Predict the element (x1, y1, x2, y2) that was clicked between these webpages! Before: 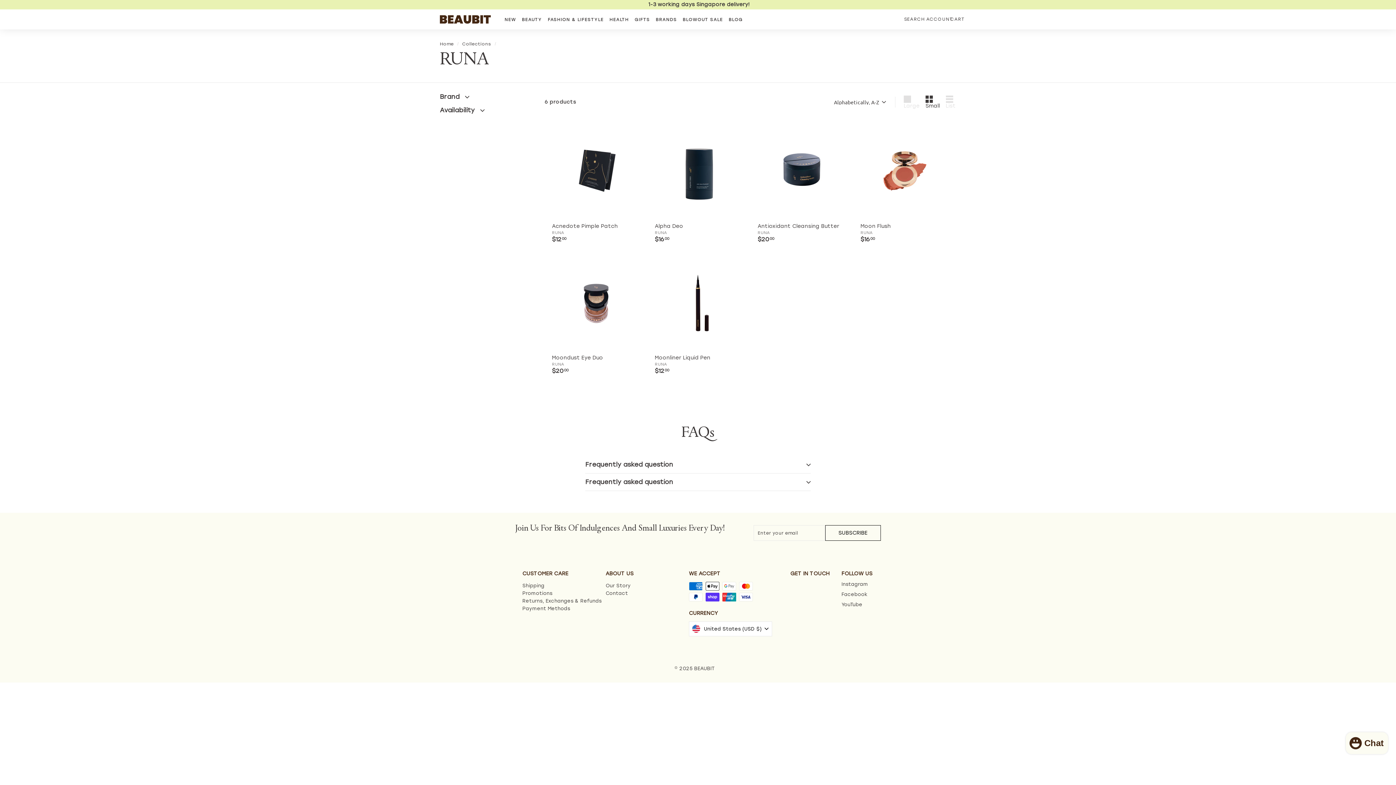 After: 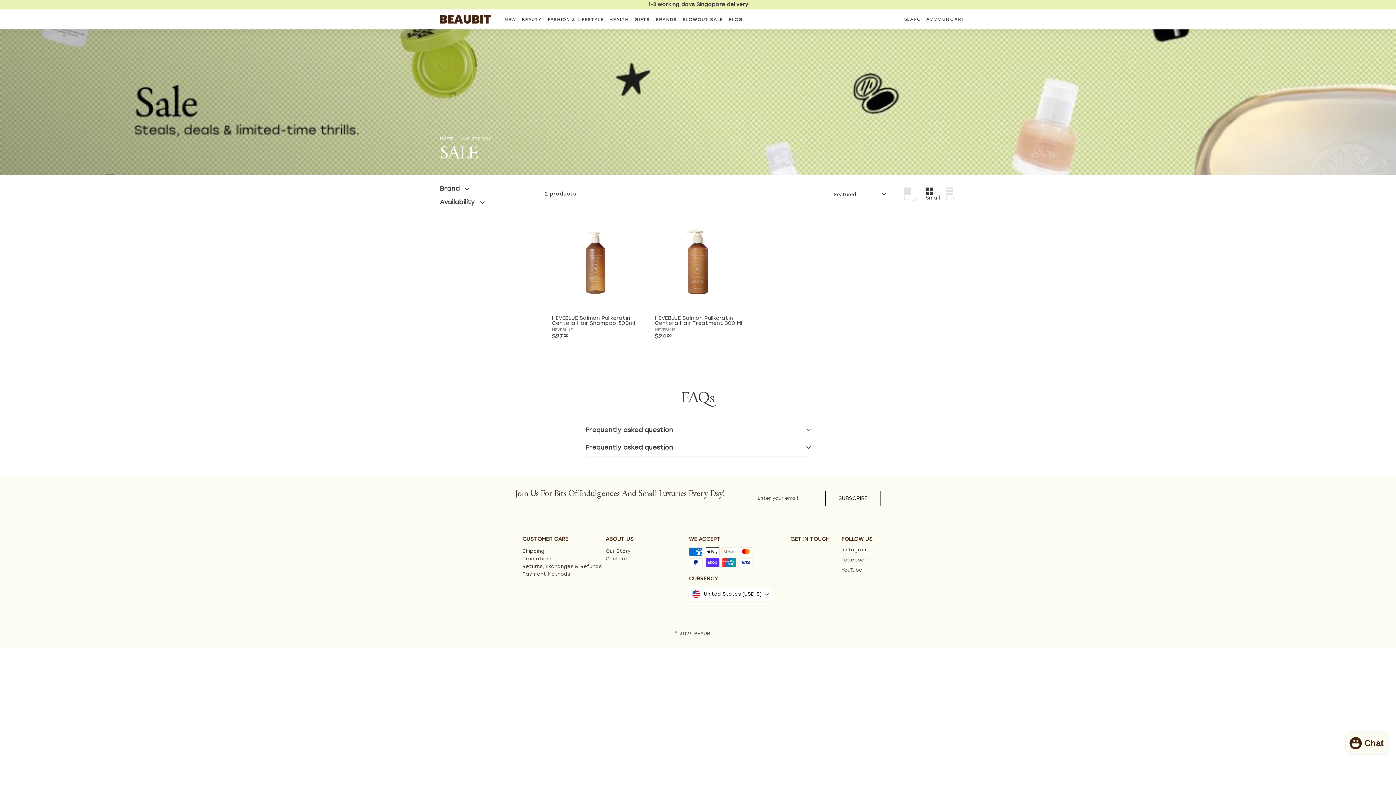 Action: label: BLOWOUT SALE bbox: (680, 11, 725, 27)